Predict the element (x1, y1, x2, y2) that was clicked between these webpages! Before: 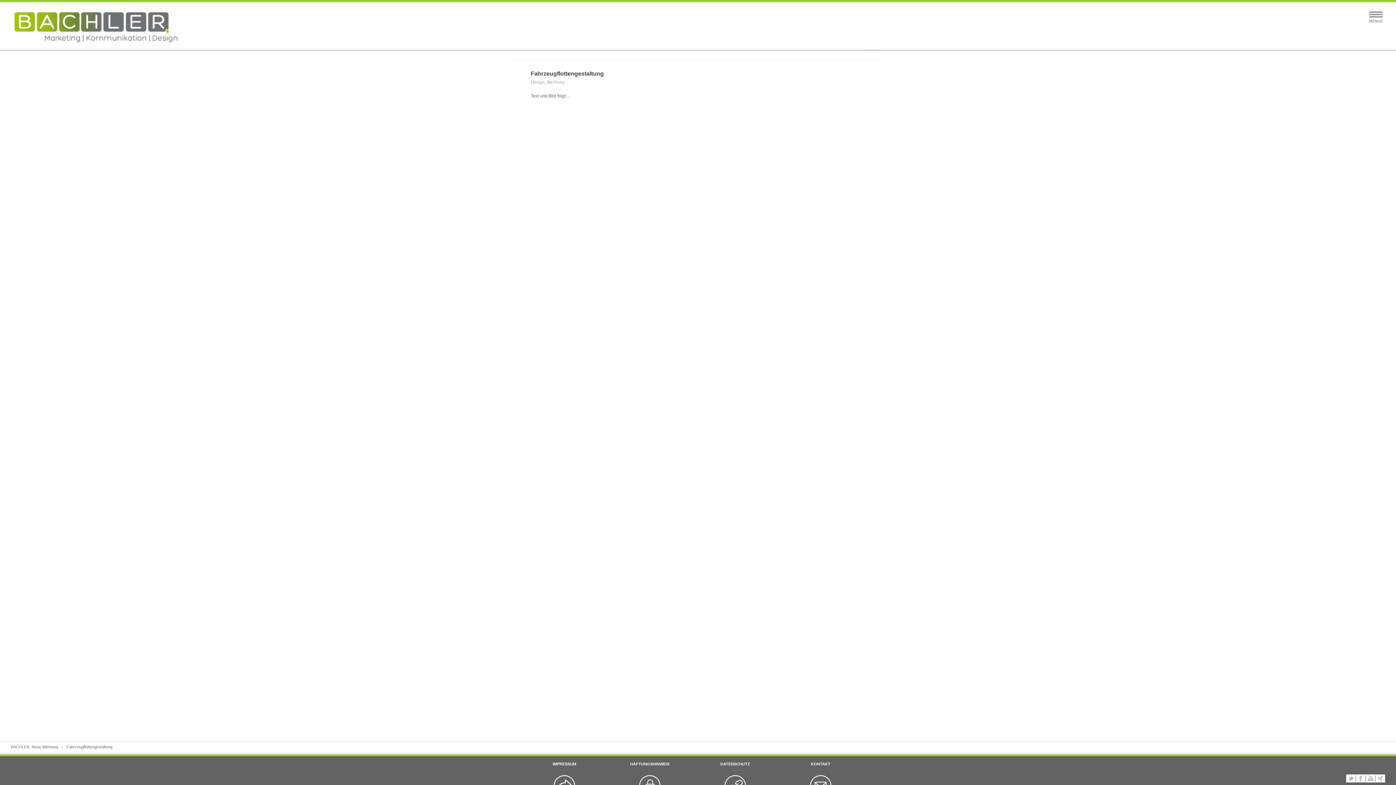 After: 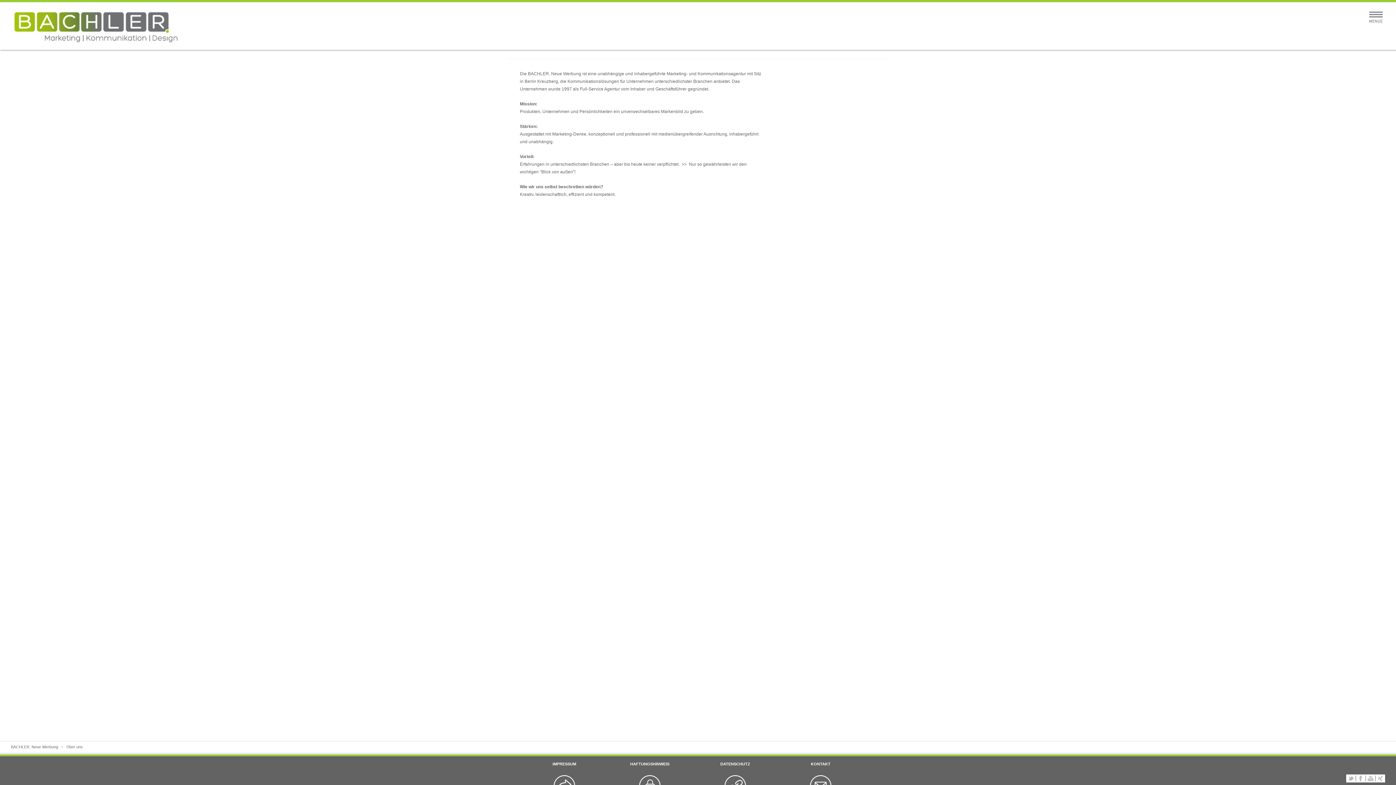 Action: bbox: (725, 34, 768, 47) label: ÜBER UNS